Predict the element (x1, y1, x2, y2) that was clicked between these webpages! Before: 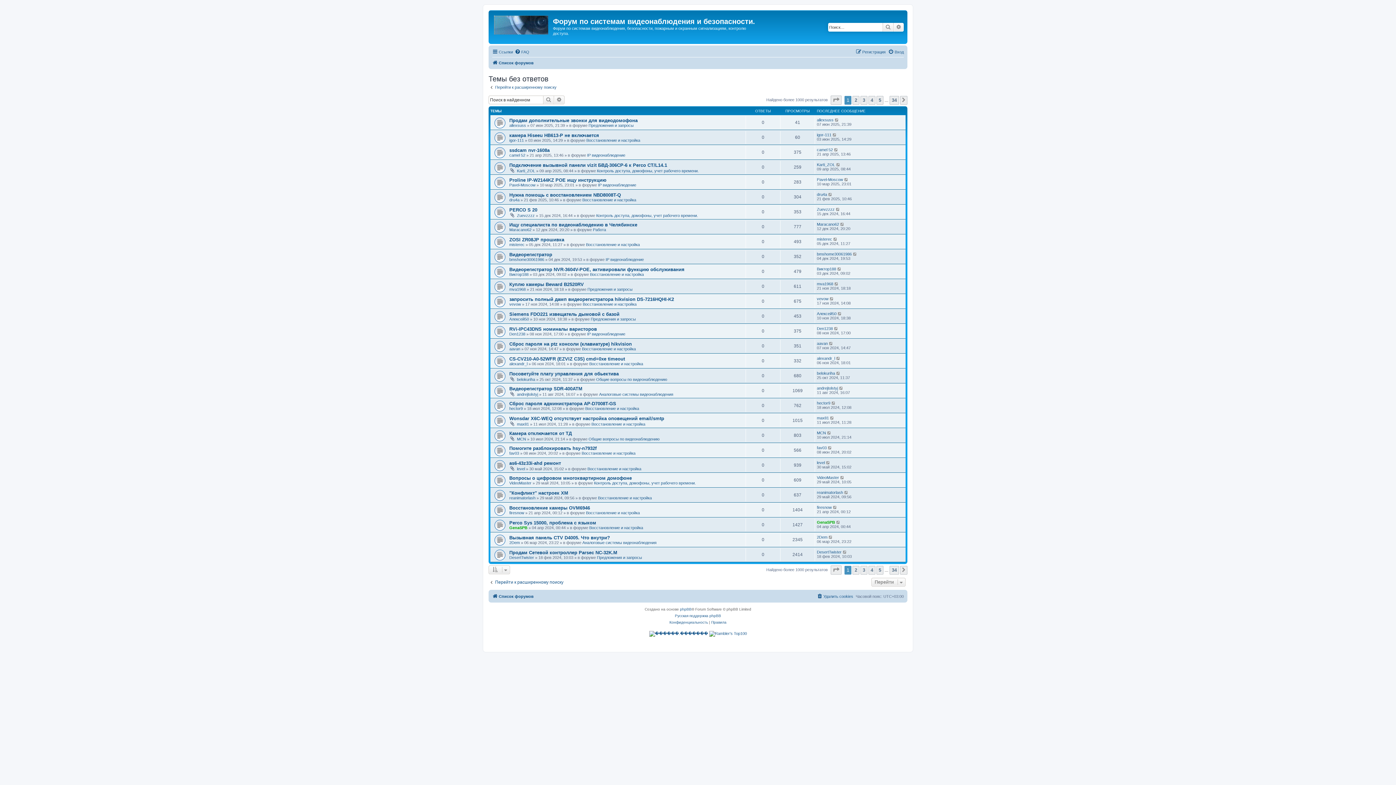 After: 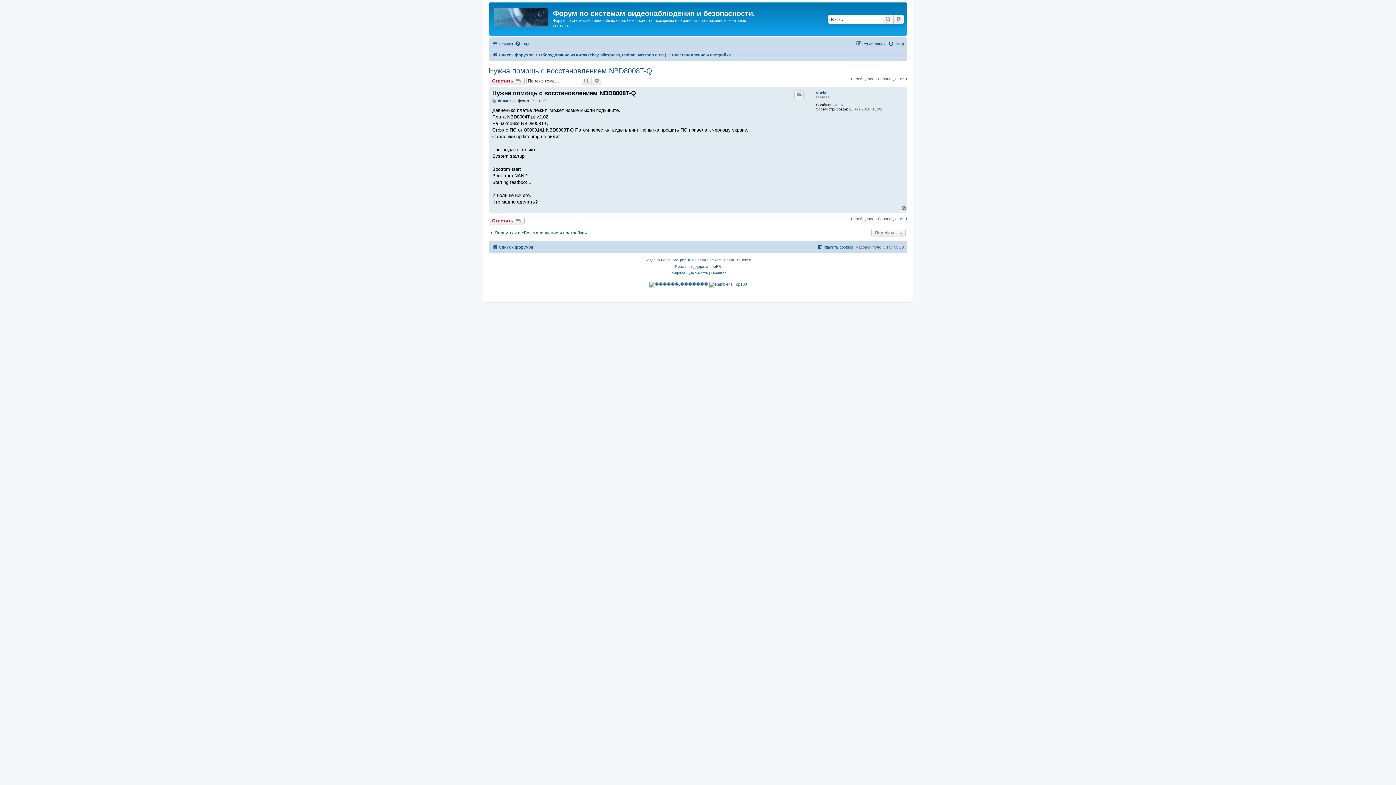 Action: bbox: (828, 192, 833, 196)